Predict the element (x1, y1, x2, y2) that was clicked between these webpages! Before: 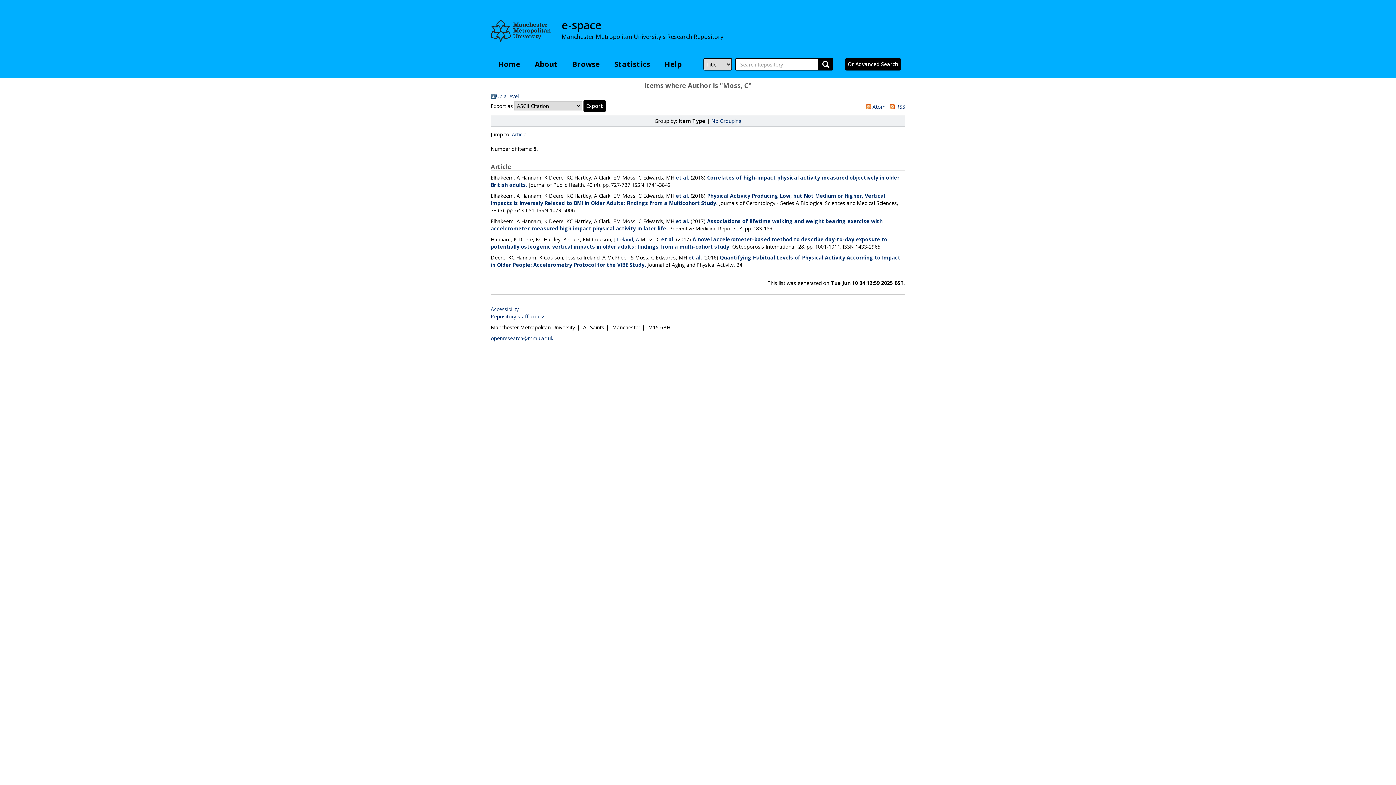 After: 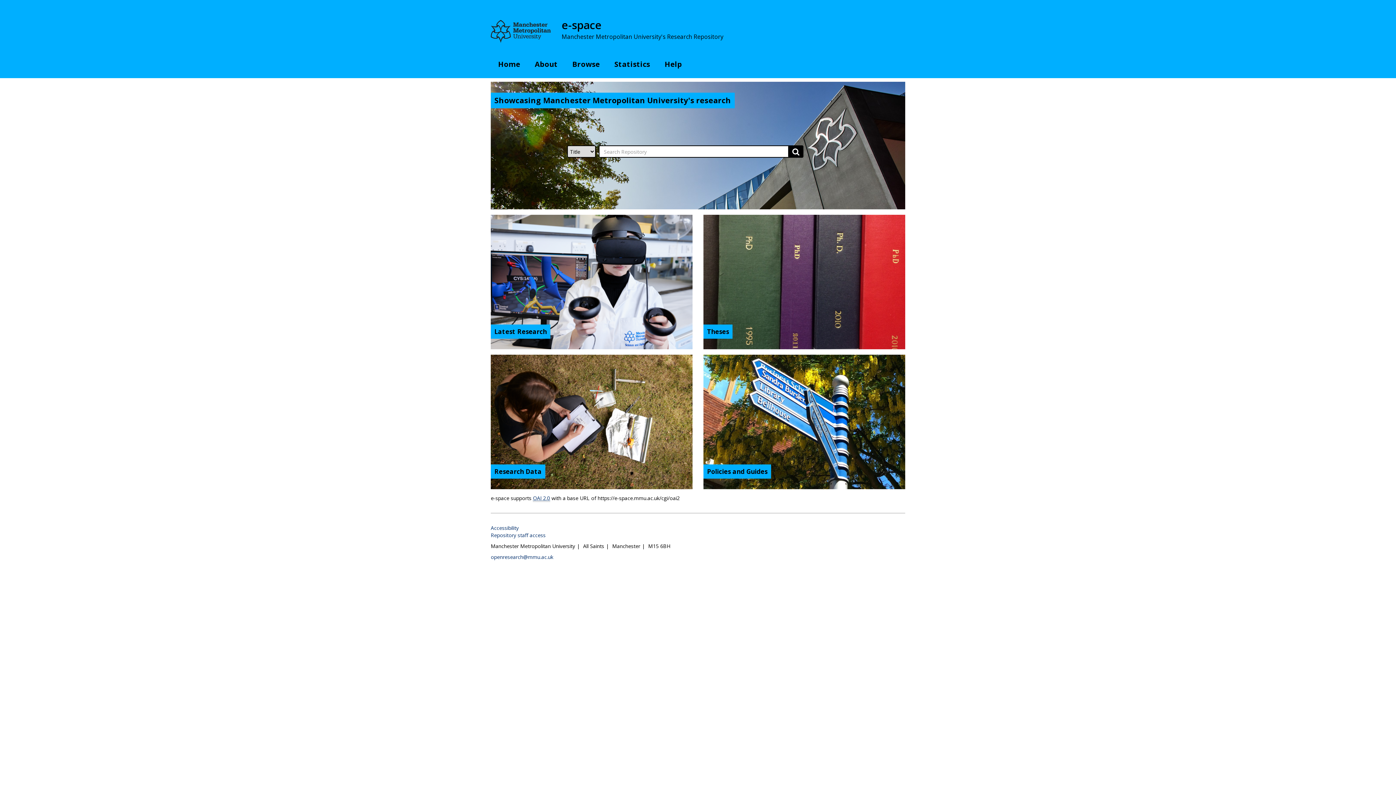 Action: label: Home bbox: (490, 58, 527, 70)